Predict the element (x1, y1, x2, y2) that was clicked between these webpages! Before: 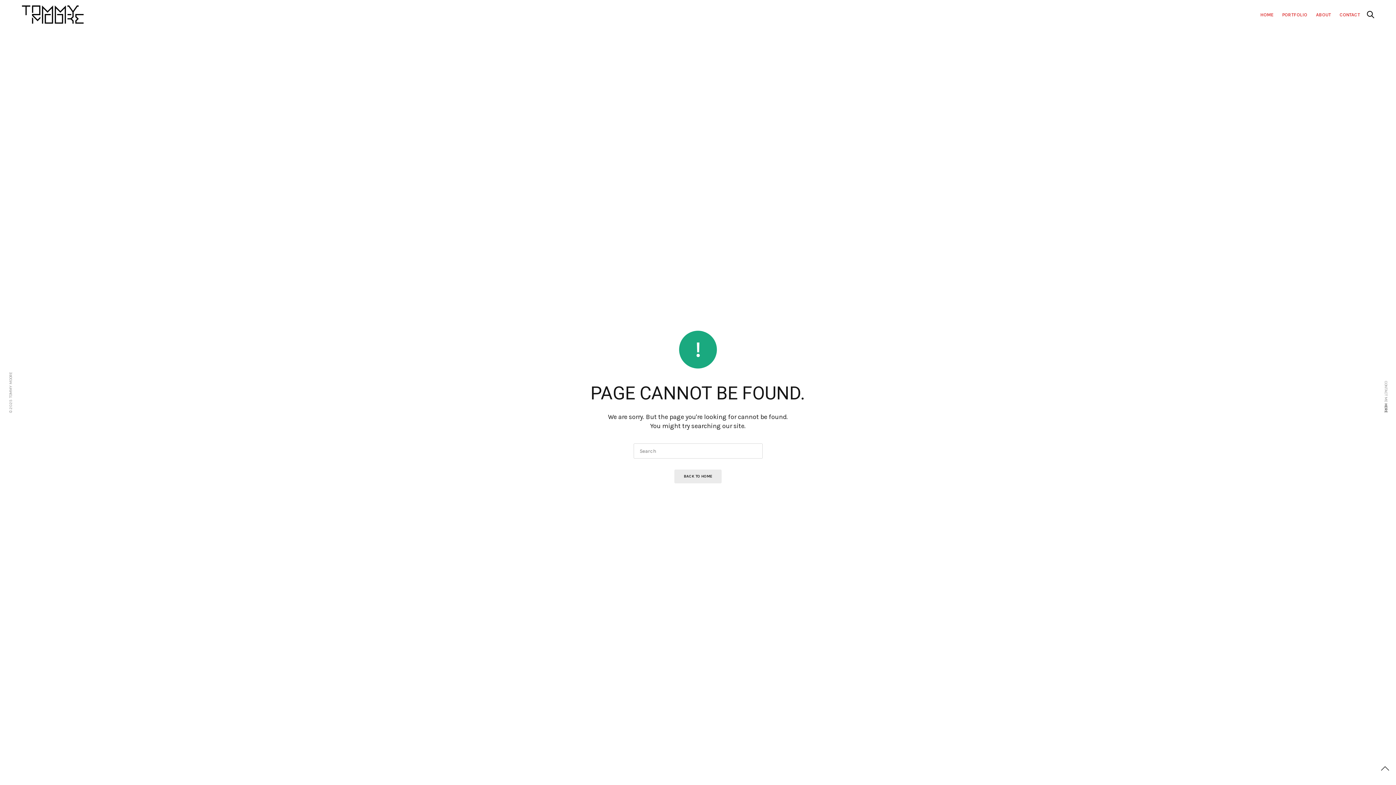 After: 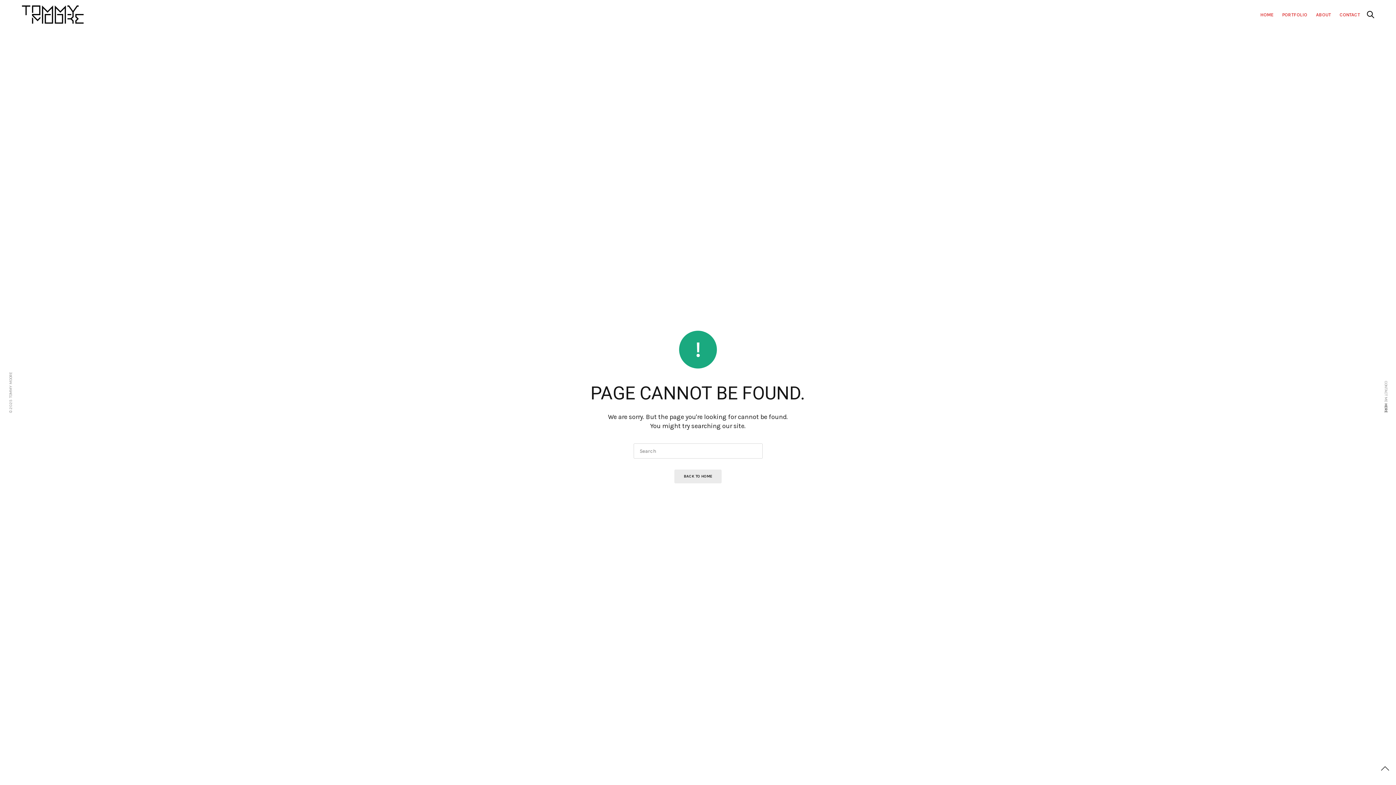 Action: bbox: (1378, 761, 1392, 776)